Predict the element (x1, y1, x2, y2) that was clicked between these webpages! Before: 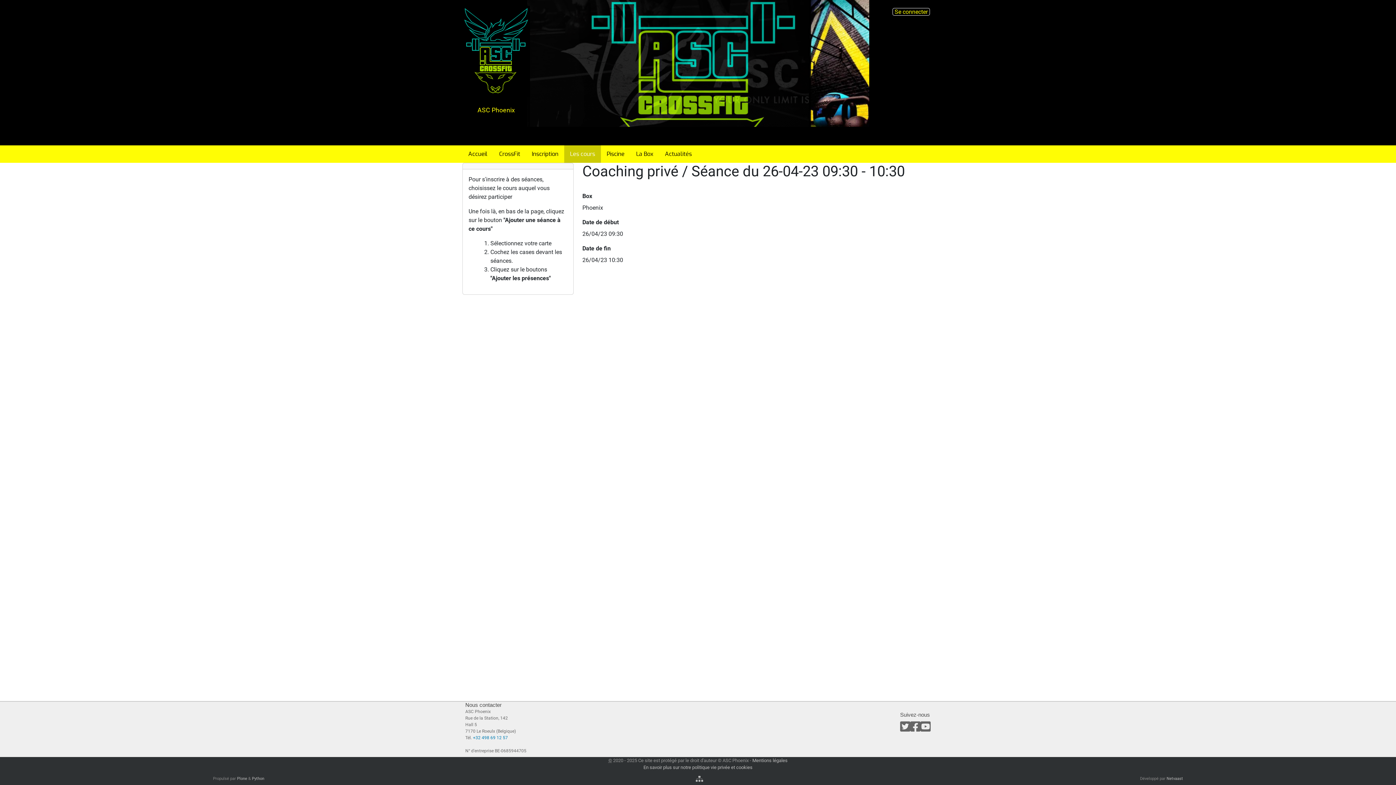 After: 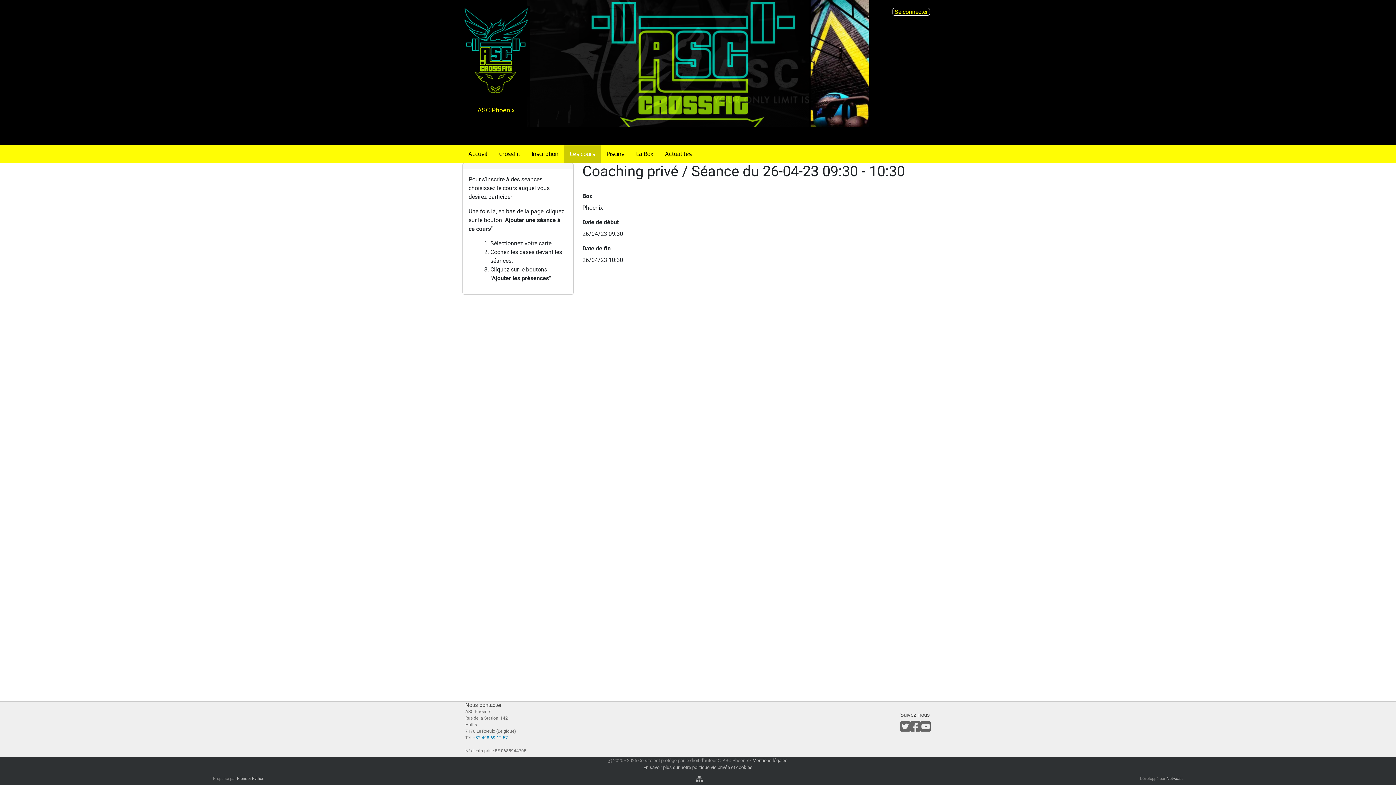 Action: bbox: (900, 718, 910, 736)